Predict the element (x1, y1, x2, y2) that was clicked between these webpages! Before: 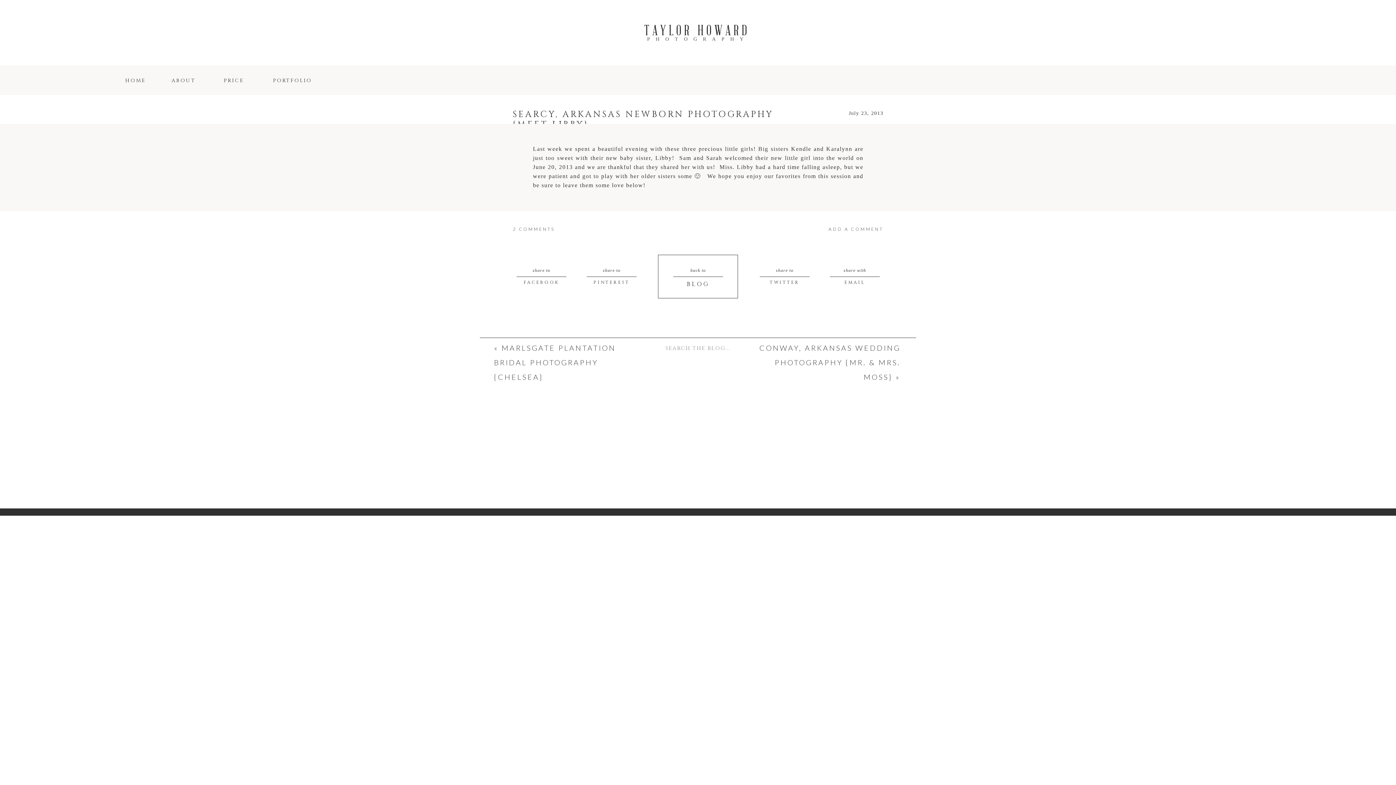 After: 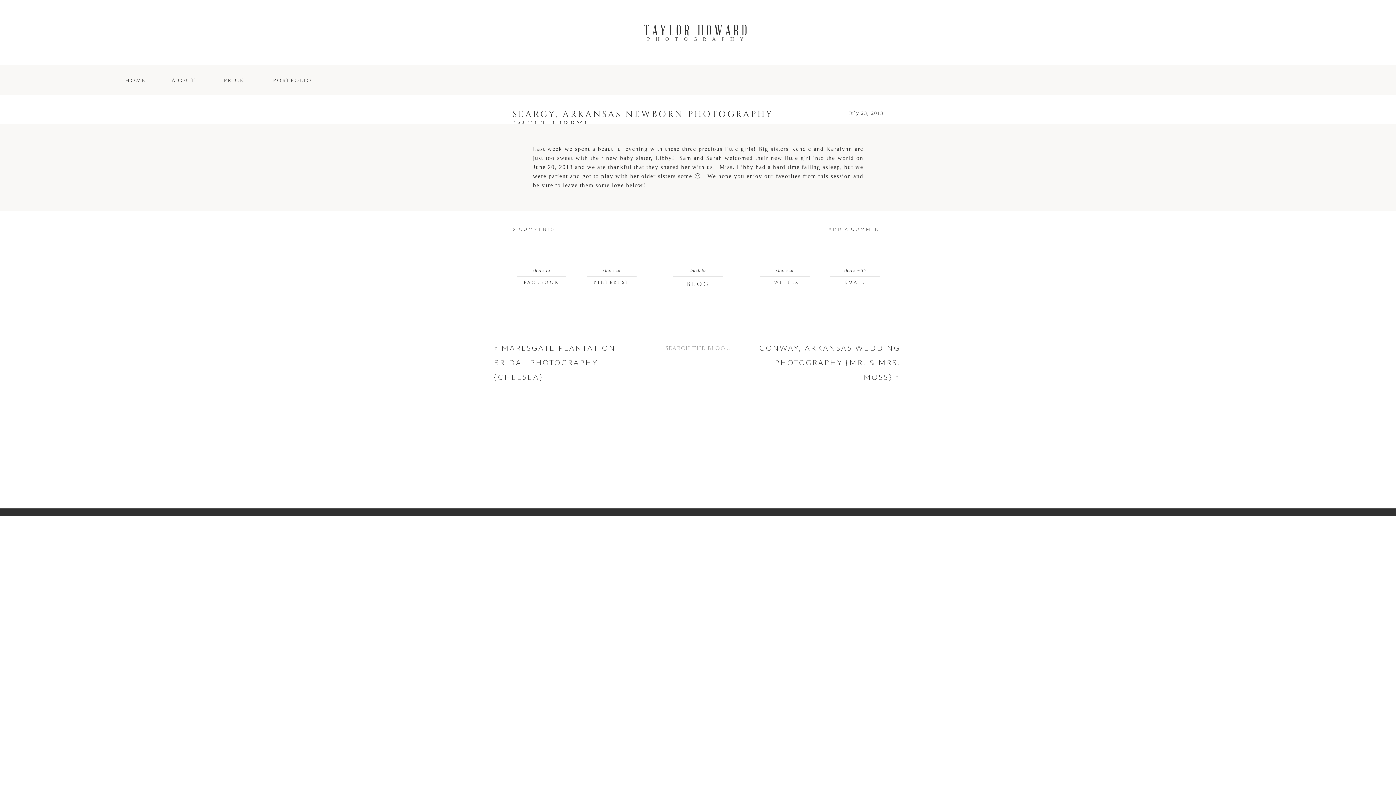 Action: bbox: (540, 252, 562, 259)